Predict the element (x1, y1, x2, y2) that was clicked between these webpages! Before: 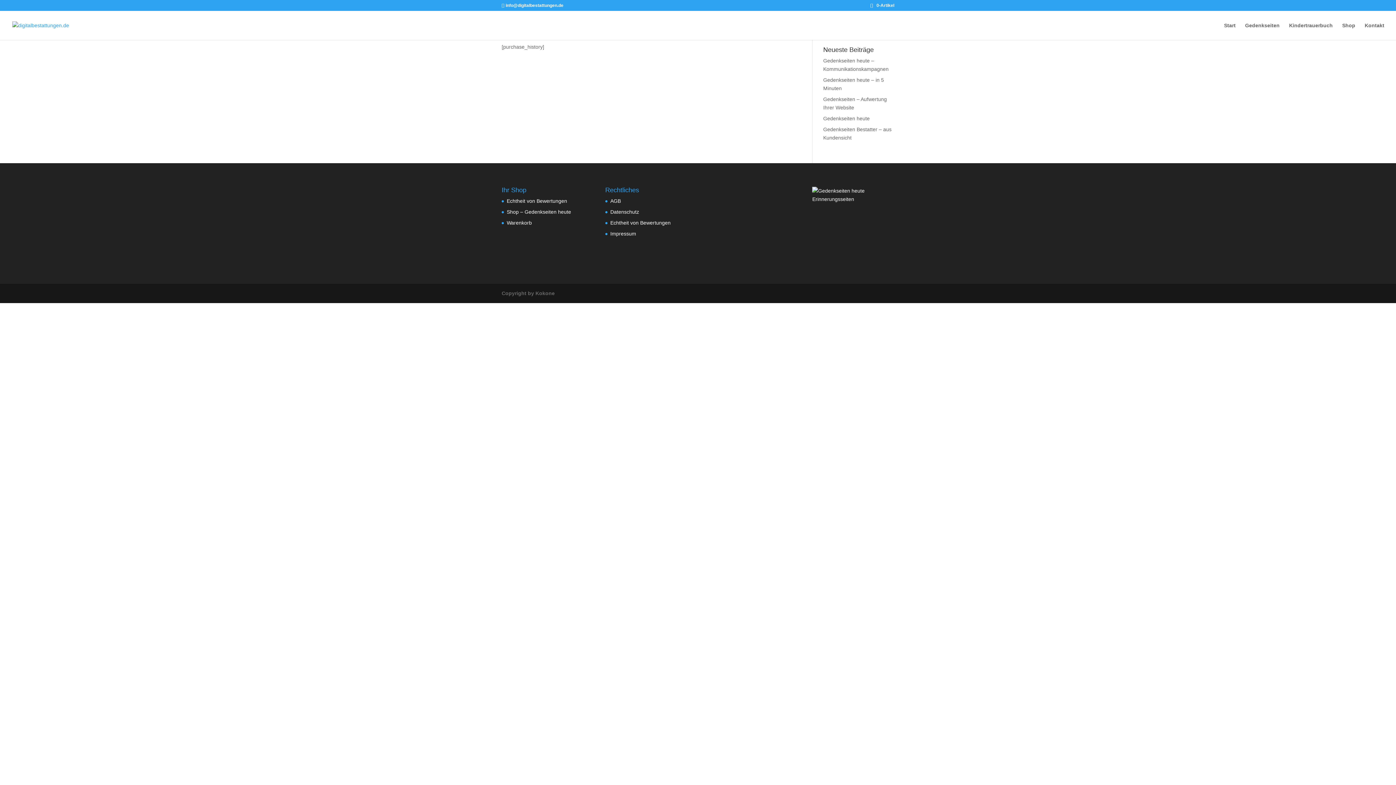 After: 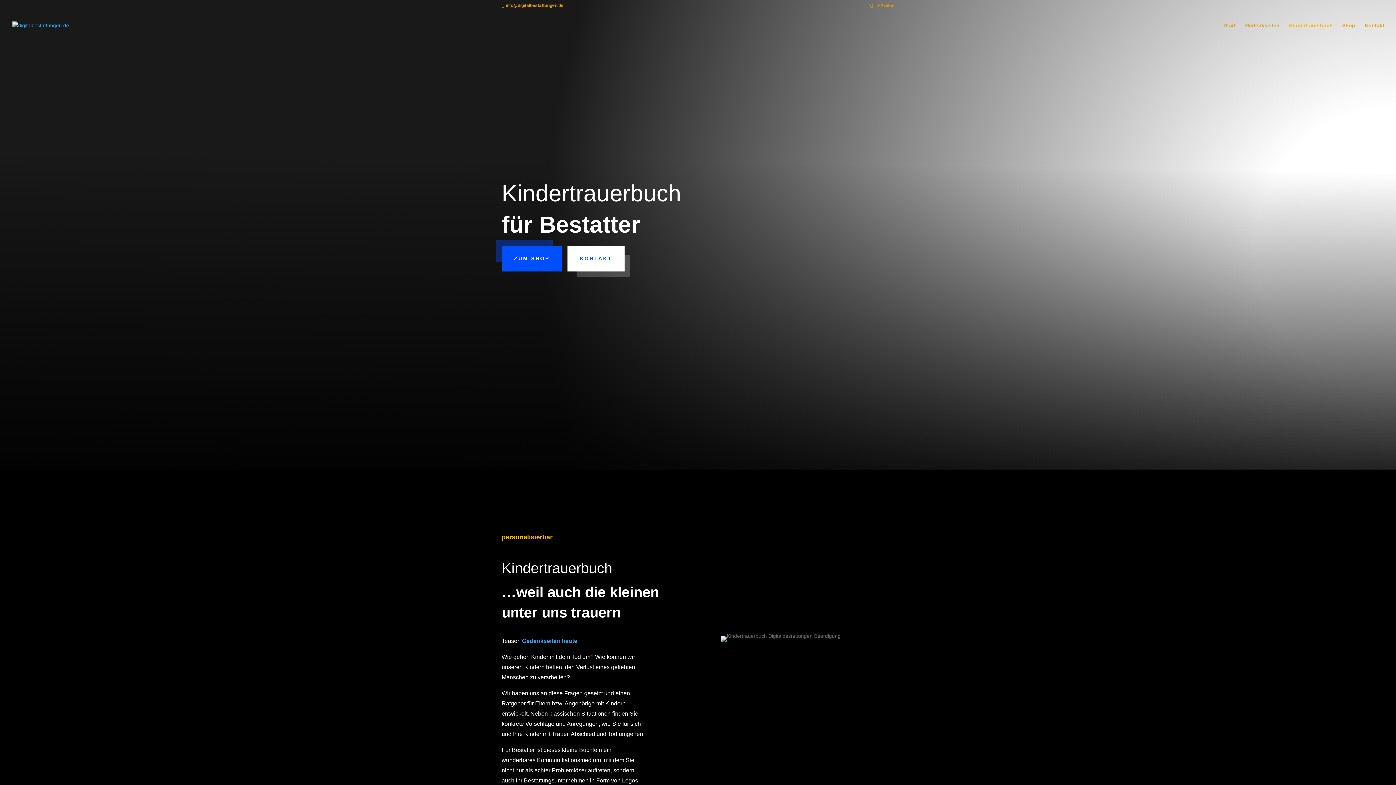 Action: bbox: (1289, 22, 1333, 40) label: Kindertrauerbuch